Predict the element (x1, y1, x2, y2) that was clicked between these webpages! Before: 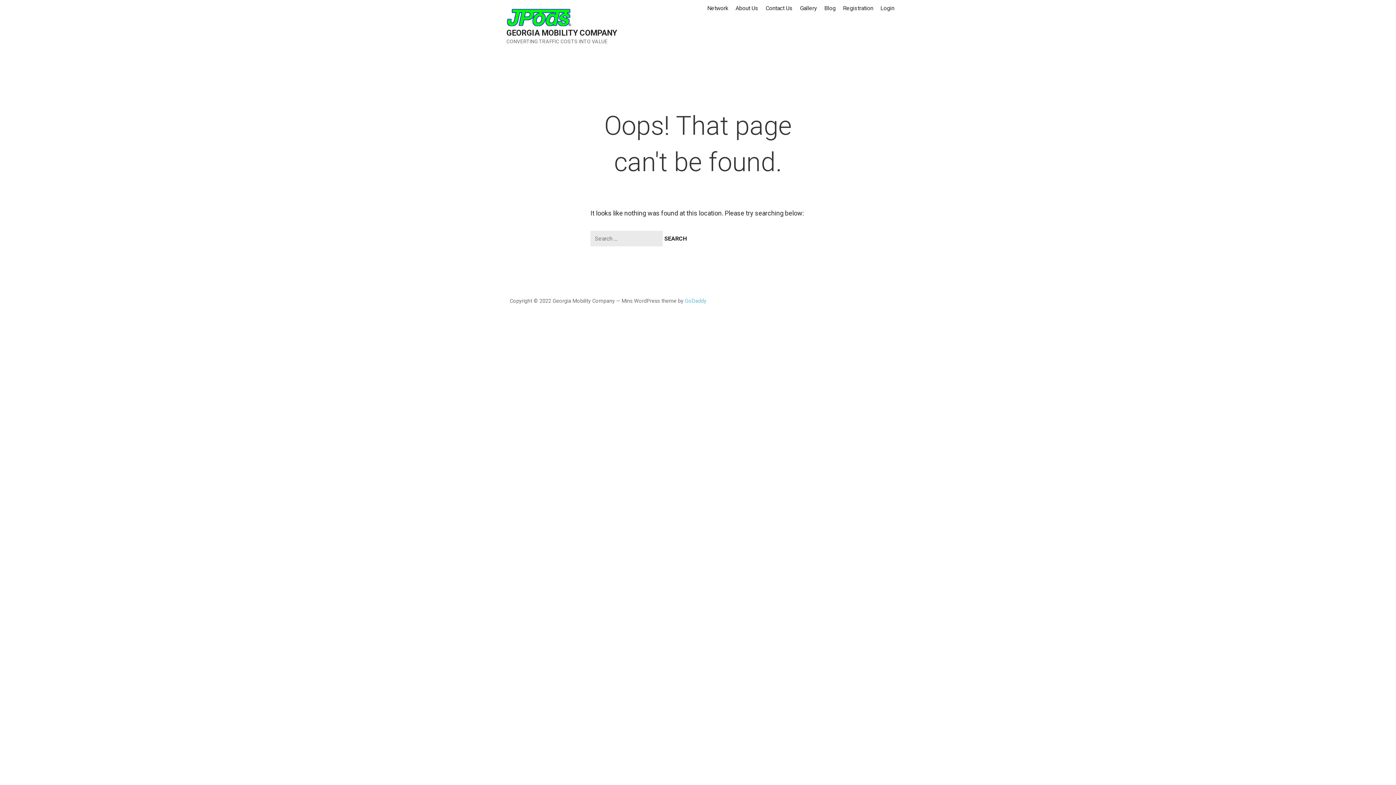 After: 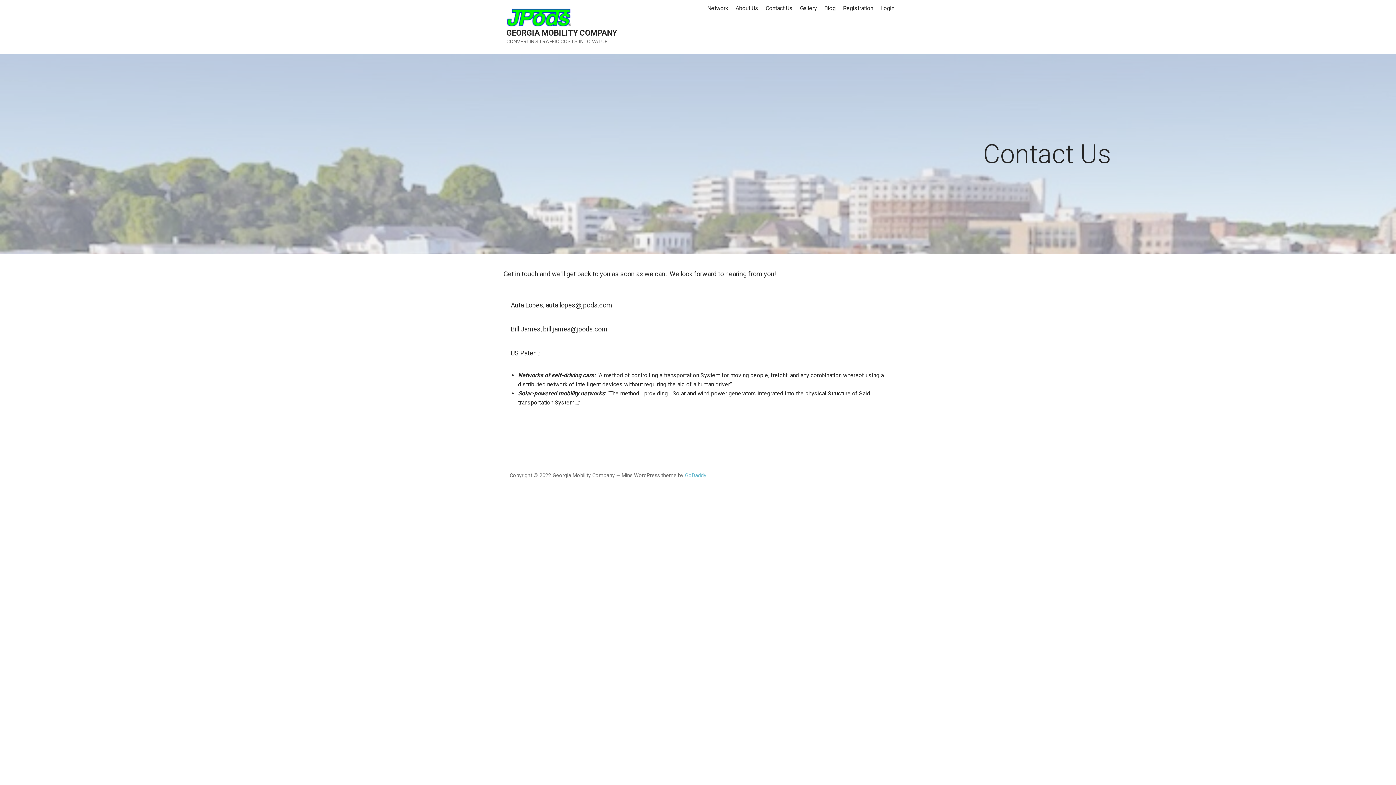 Action: label: Contact Us bbox: (762, 0, 796, 17)